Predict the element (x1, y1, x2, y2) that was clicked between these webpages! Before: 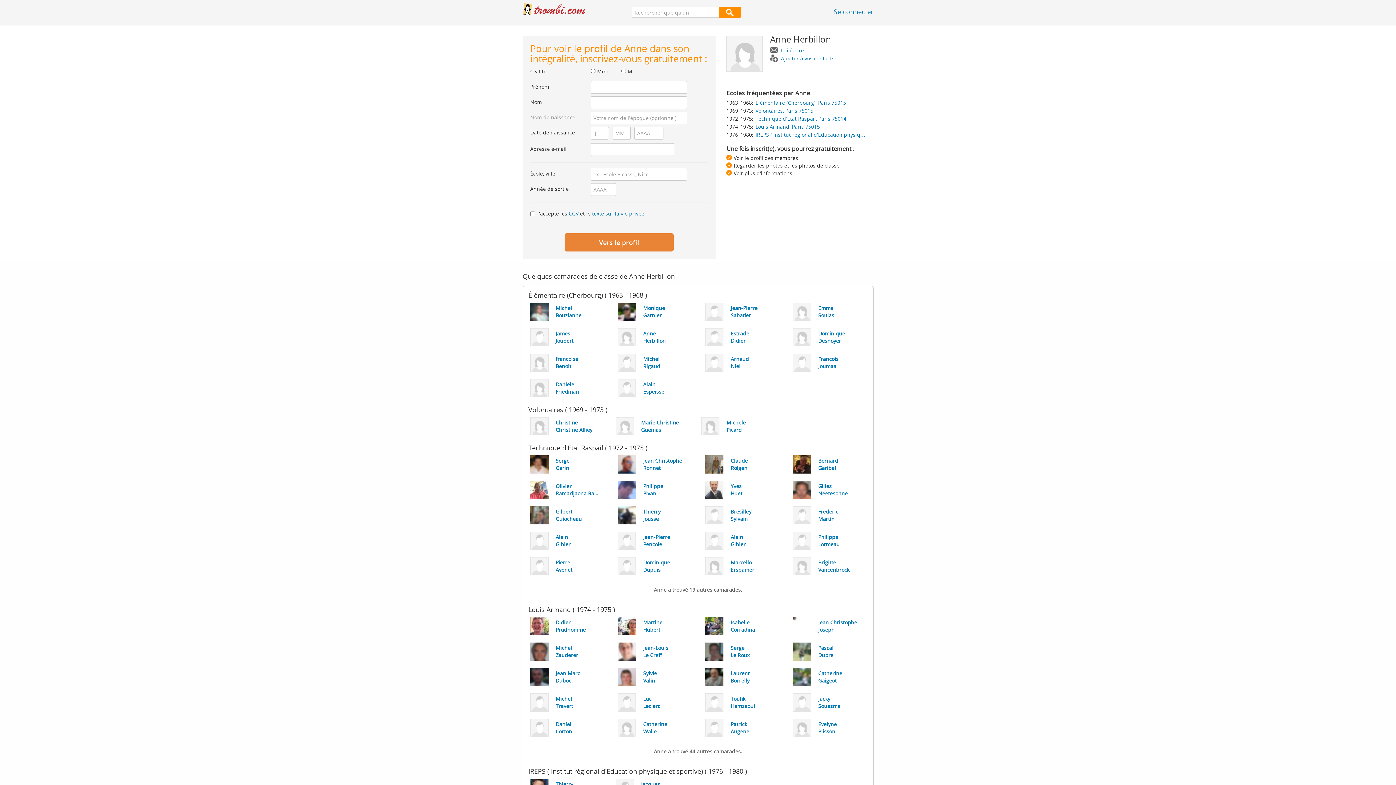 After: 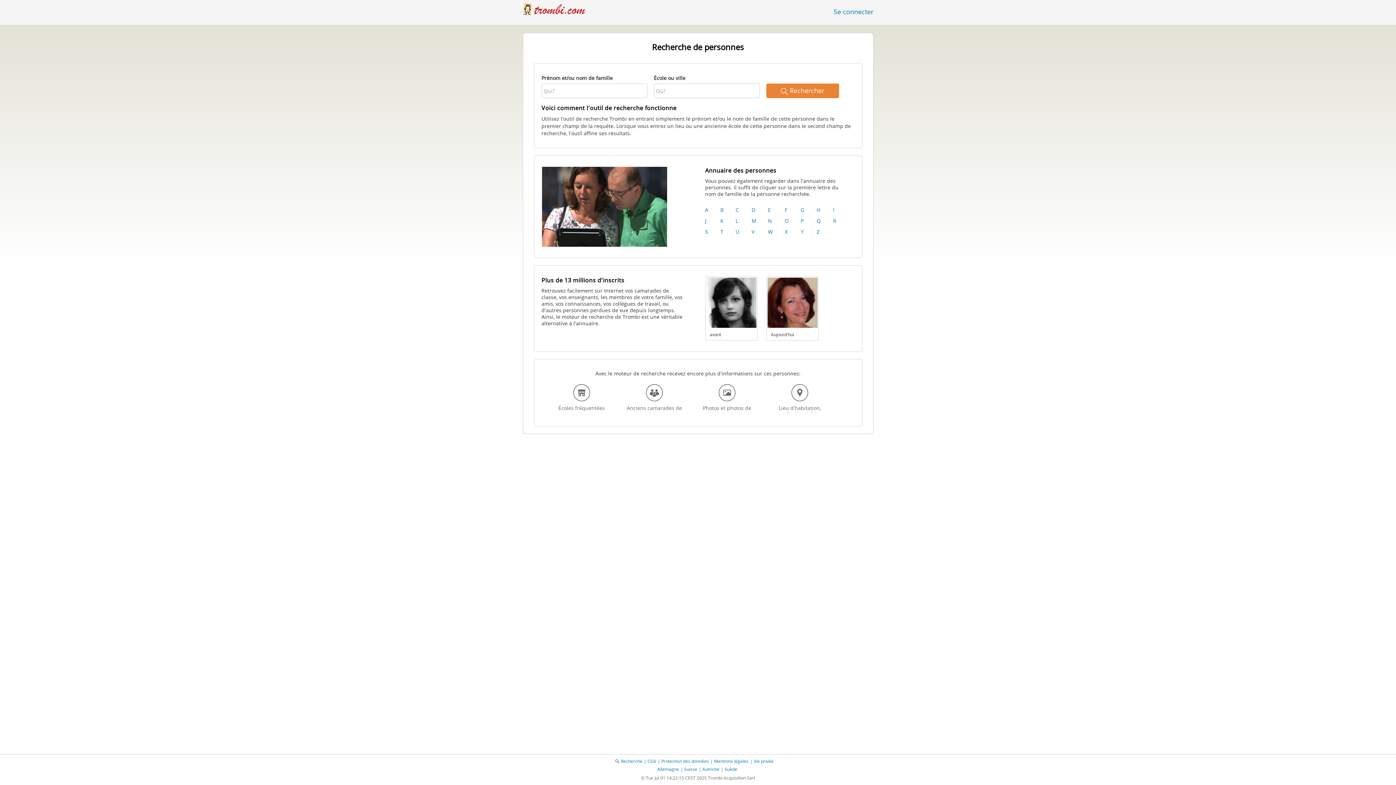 Action: bbox: (719, 6, 740, 17)